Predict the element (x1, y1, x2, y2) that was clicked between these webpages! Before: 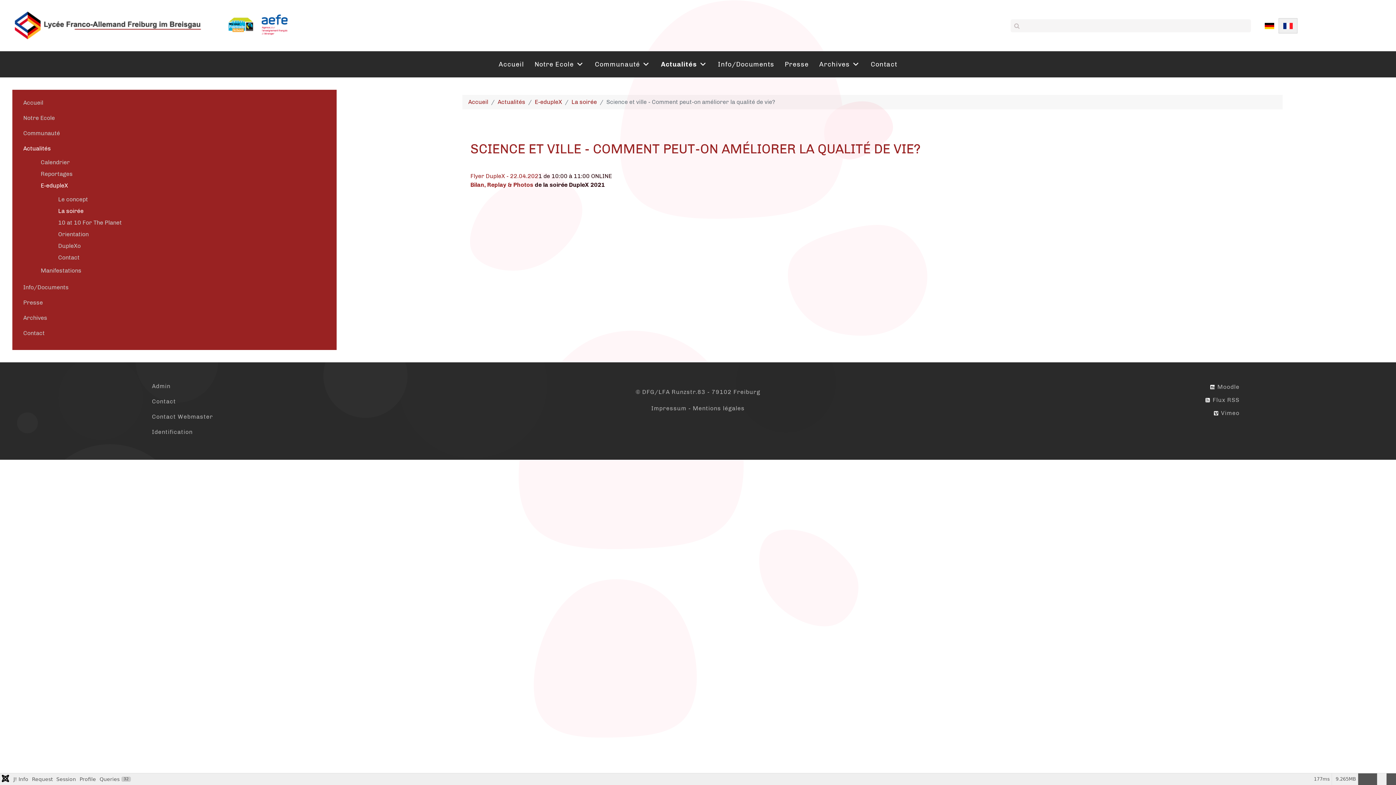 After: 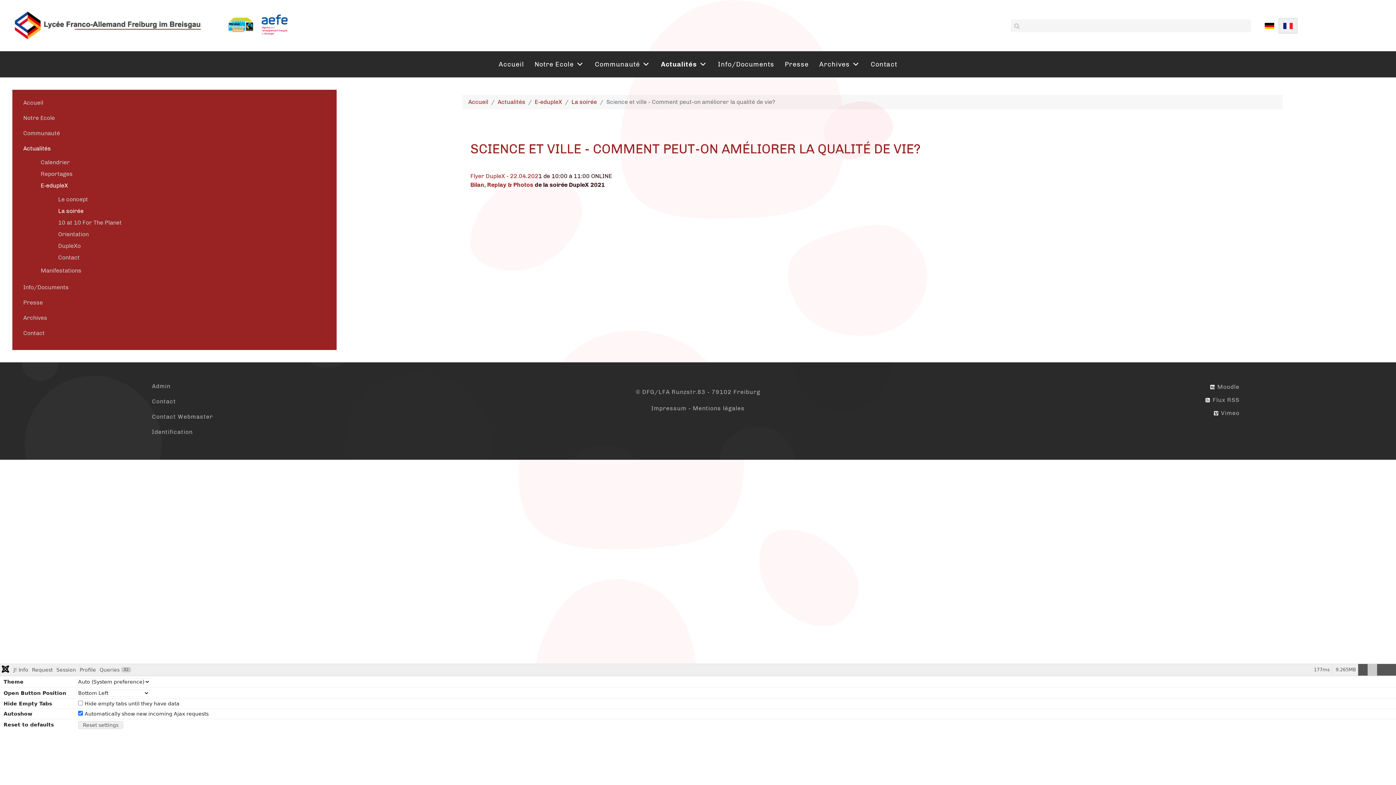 Action: bbox: (1377, 773, 1386, 785)